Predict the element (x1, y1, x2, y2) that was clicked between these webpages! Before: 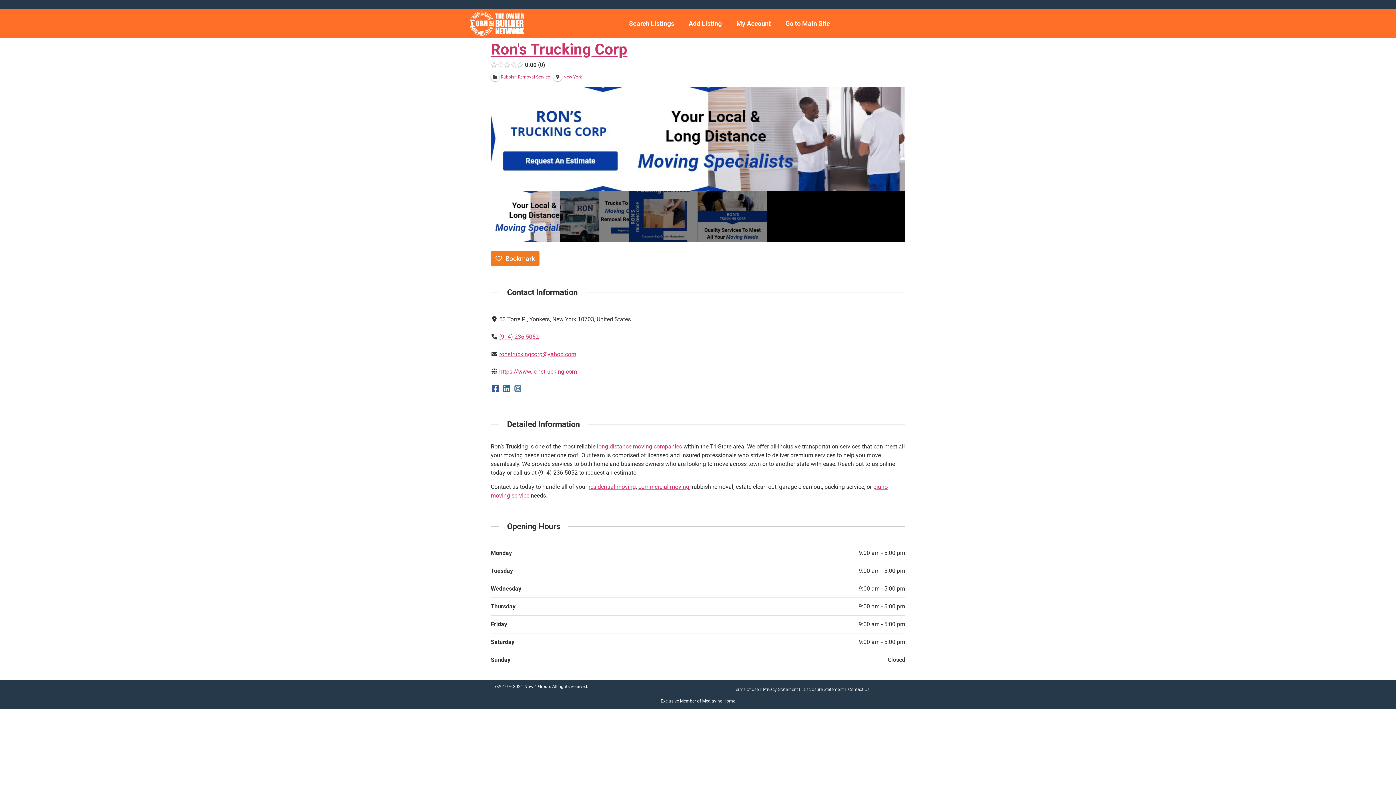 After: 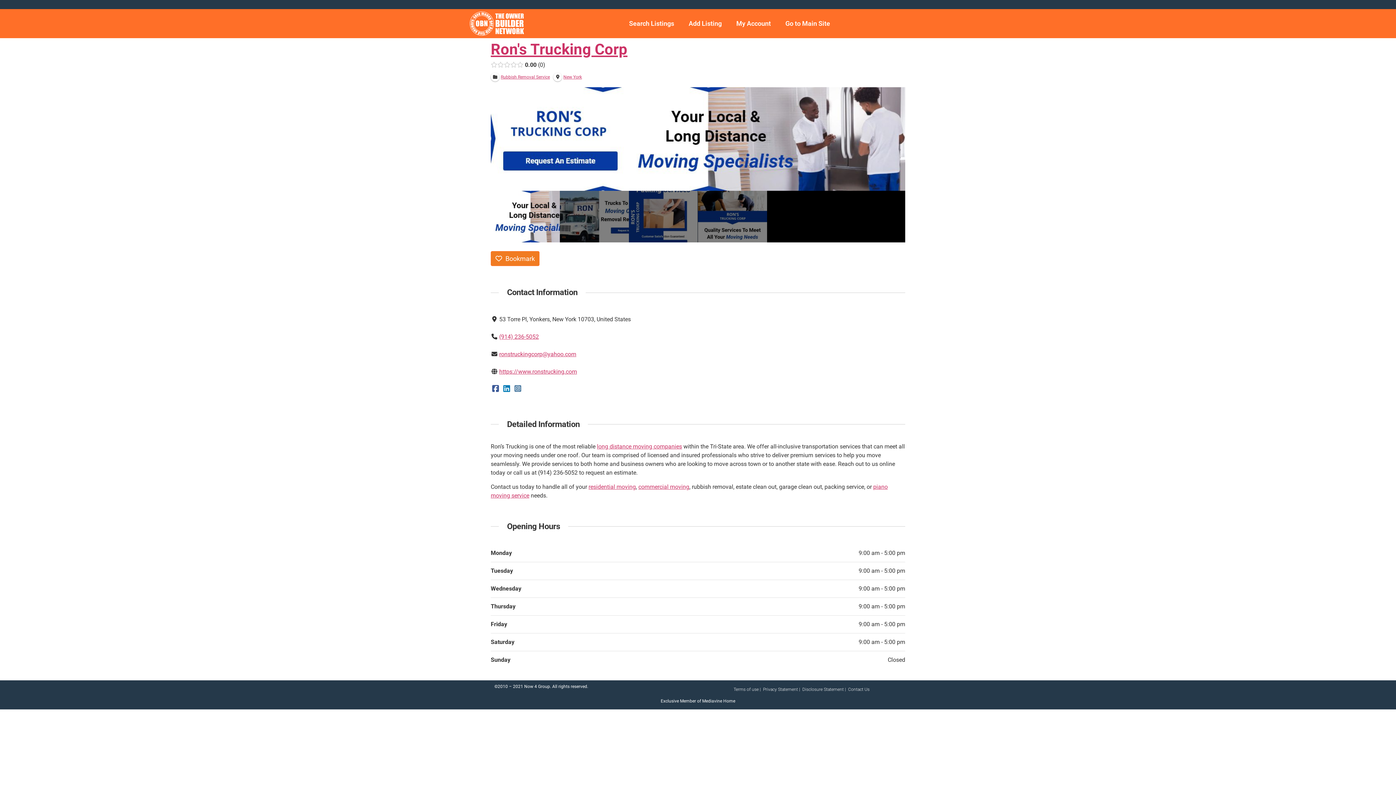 Action: bbox: (490, 40, 627, 58) label: Ron's Trucking Corp